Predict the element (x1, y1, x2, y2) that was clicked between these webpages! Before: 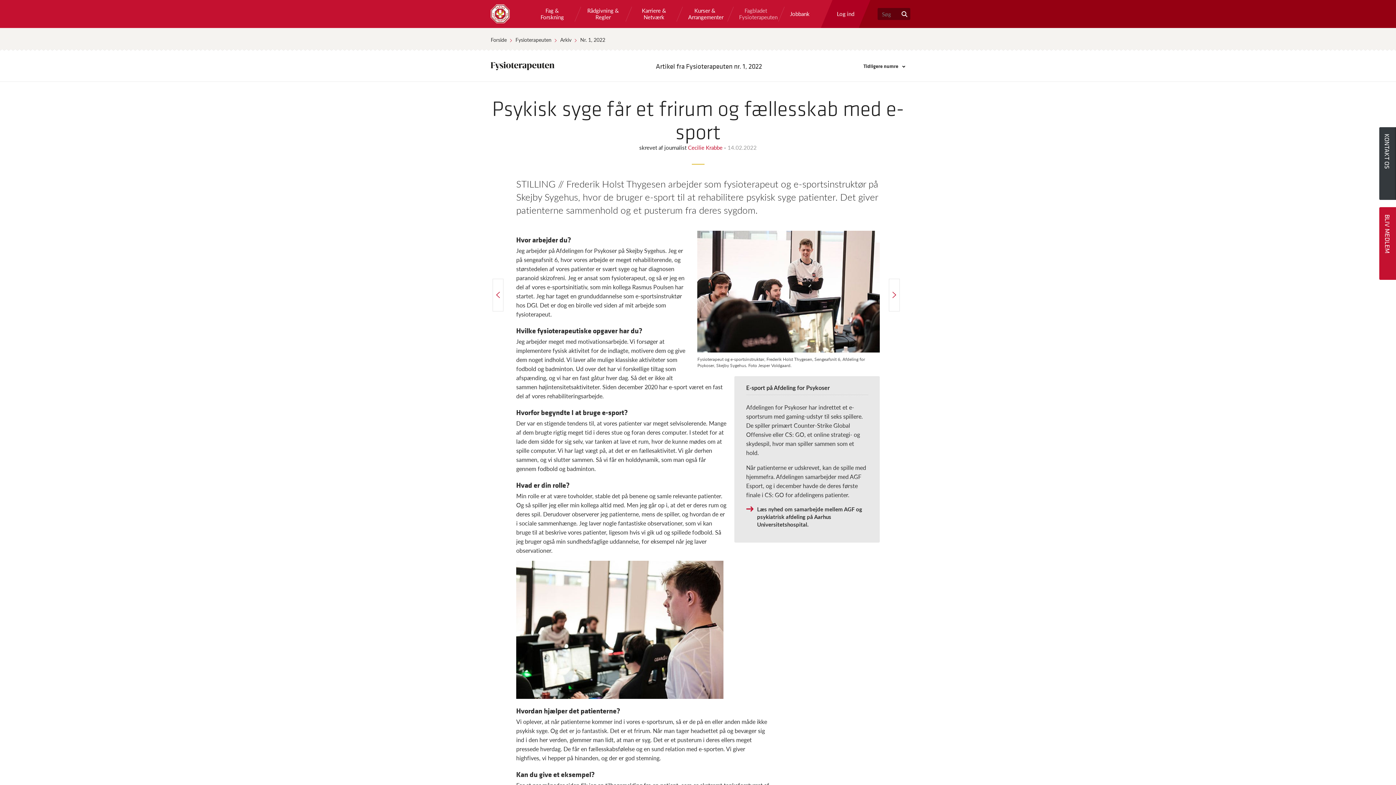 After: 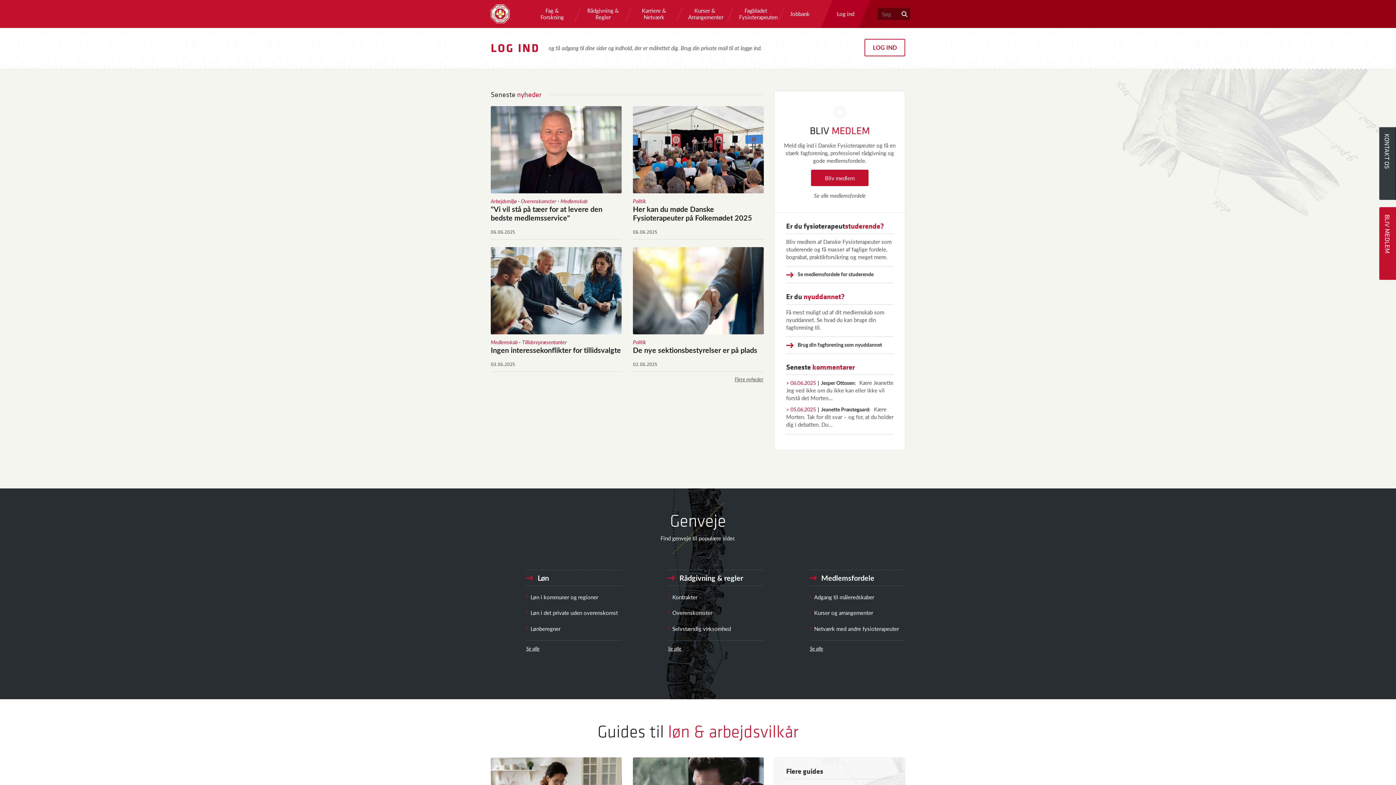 Action: label: Forside bbox: (490, 36, 506, 43)